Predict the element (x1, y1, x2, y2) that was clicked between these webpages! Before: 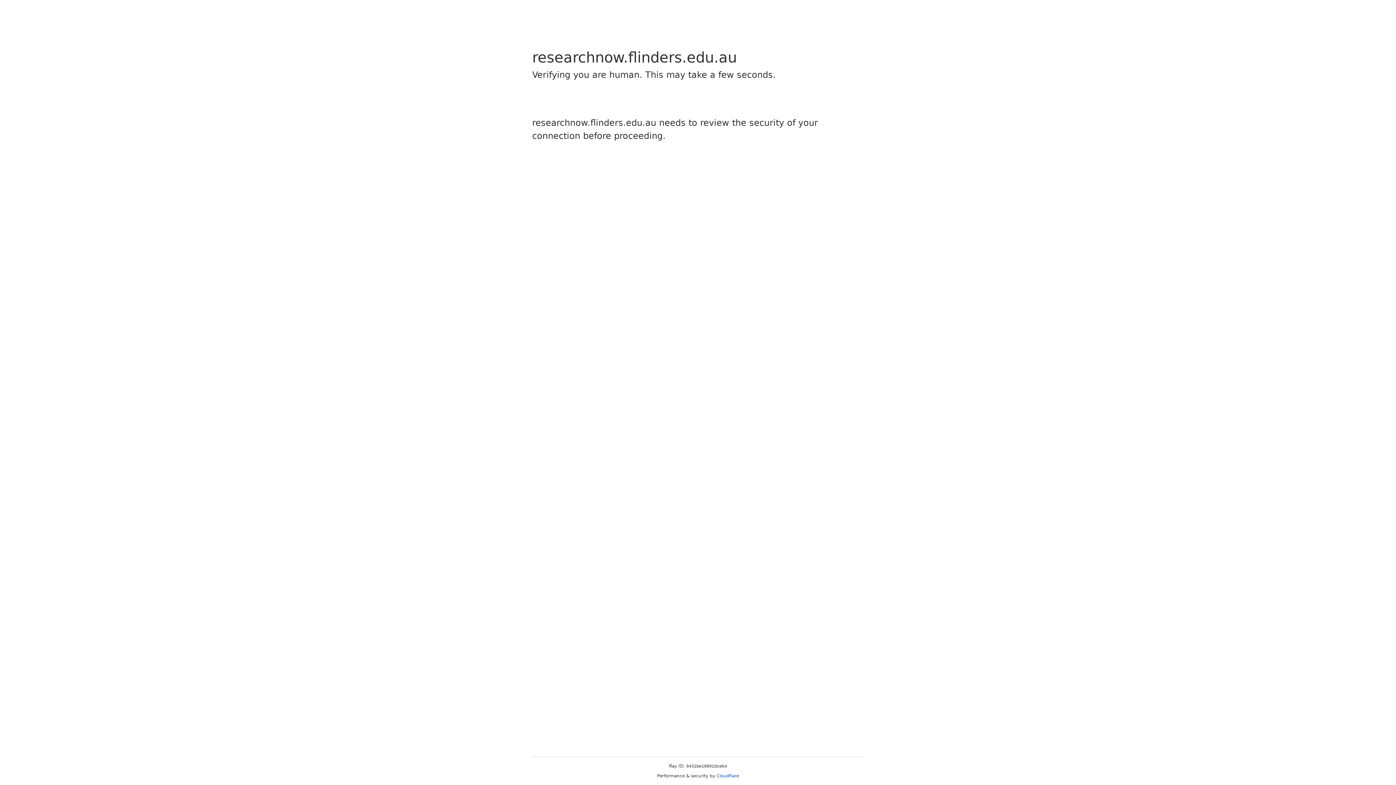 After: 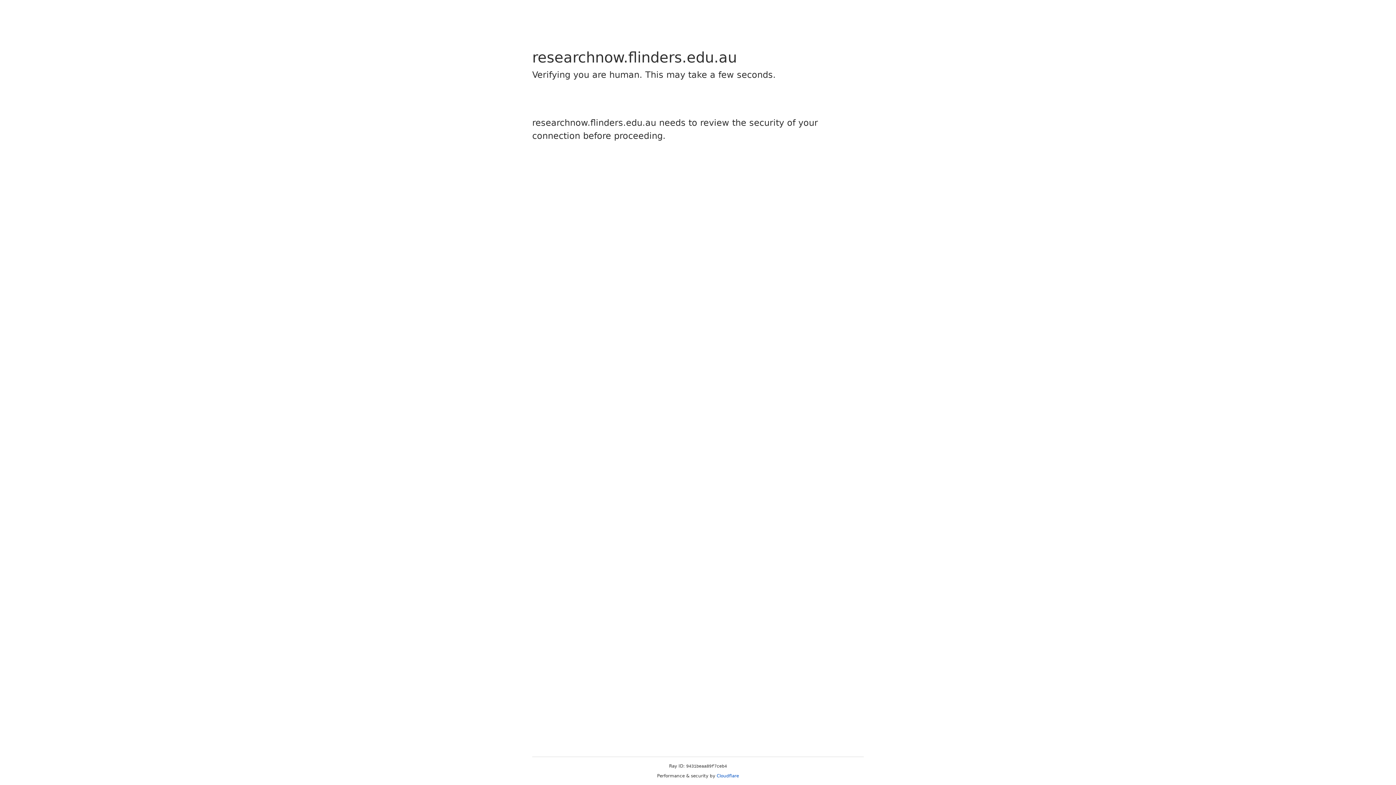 Action: bbox: (716, 773, 739, 778) label: Cloudflare